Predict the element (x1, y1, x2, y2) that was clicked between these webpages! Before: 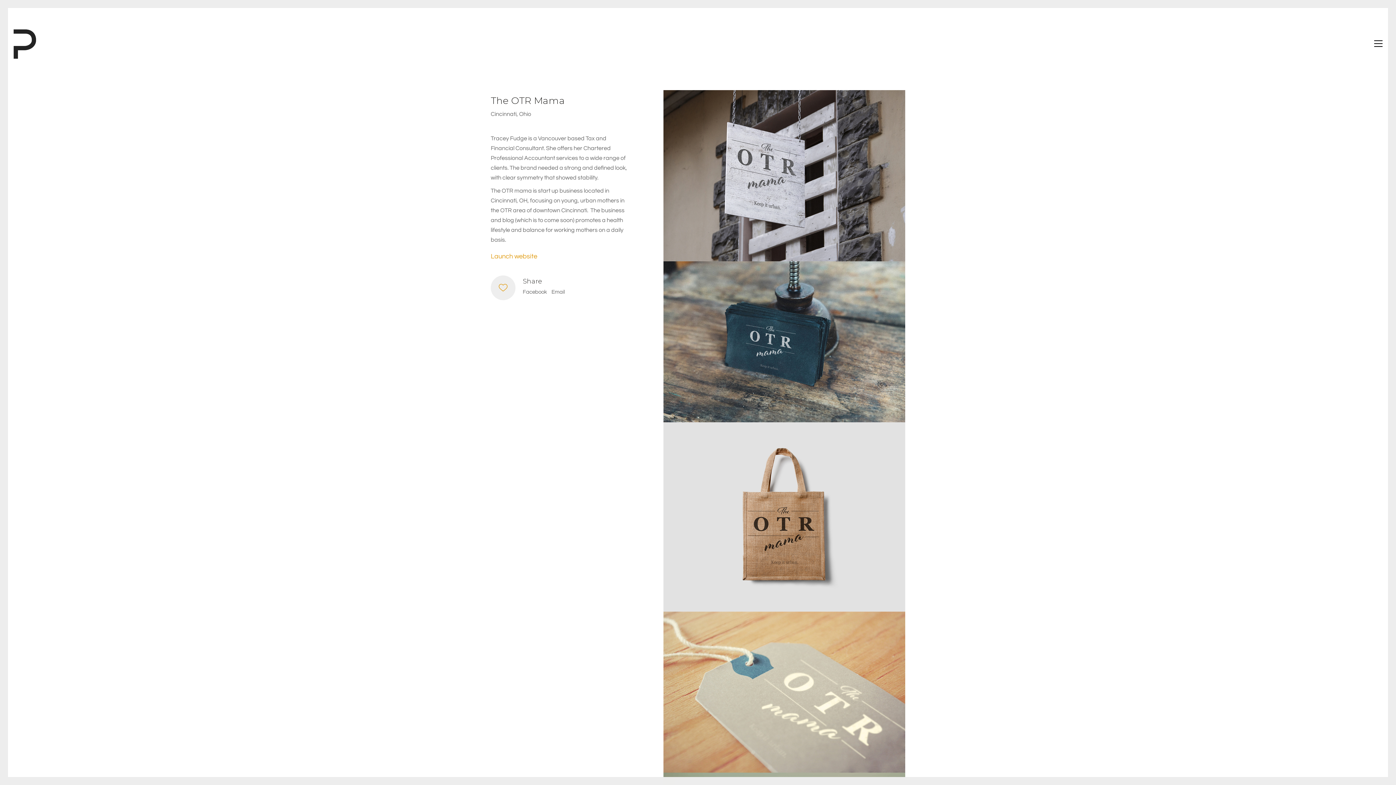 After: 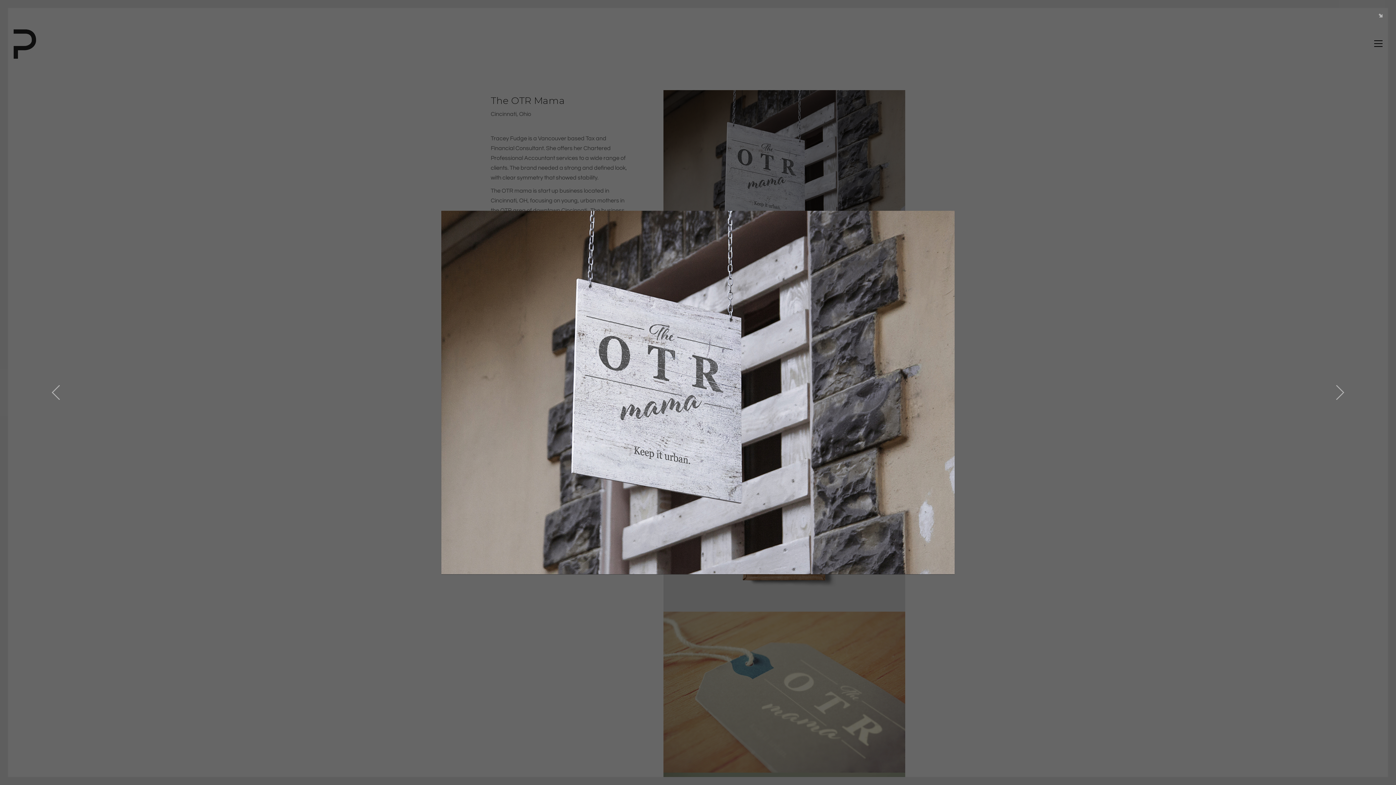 Action: bbox: (663, 90, 905, 261)